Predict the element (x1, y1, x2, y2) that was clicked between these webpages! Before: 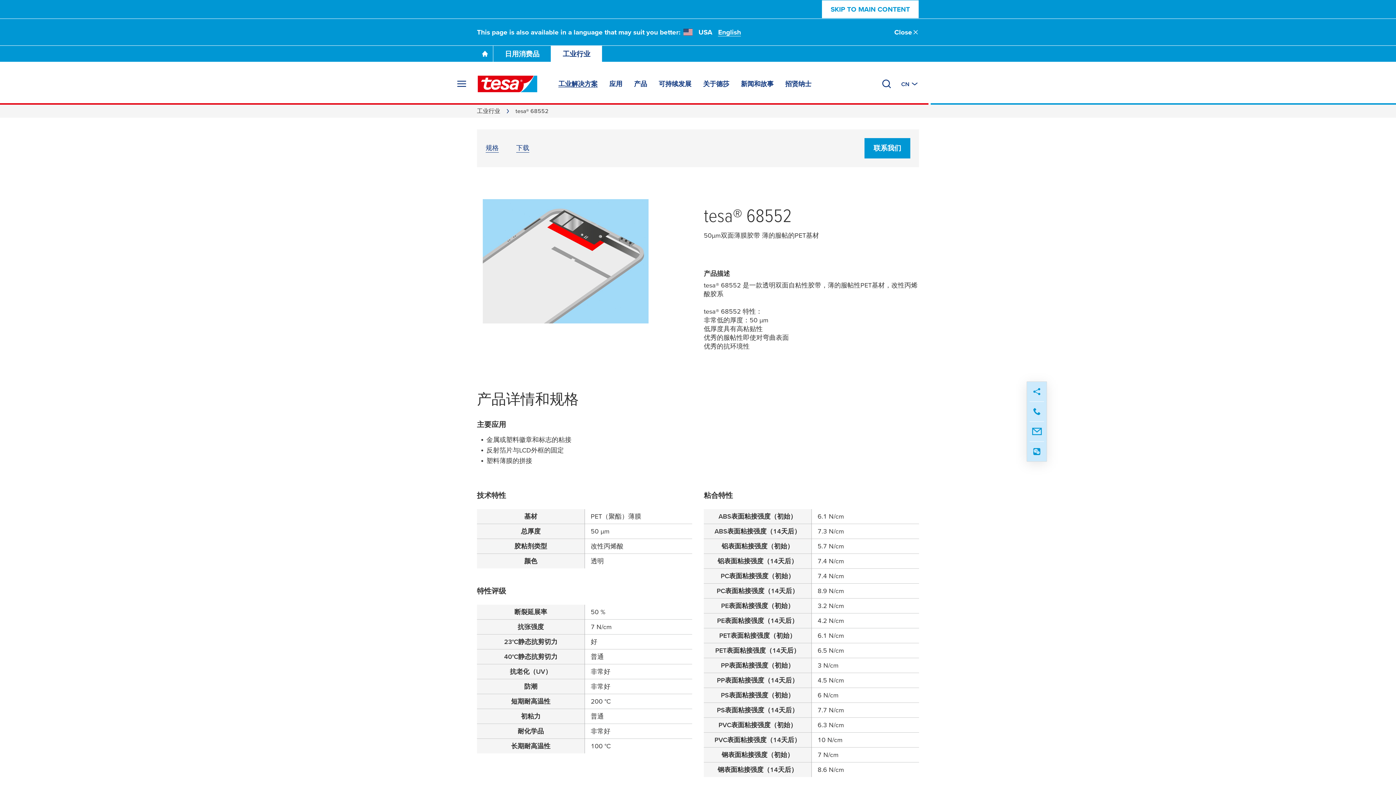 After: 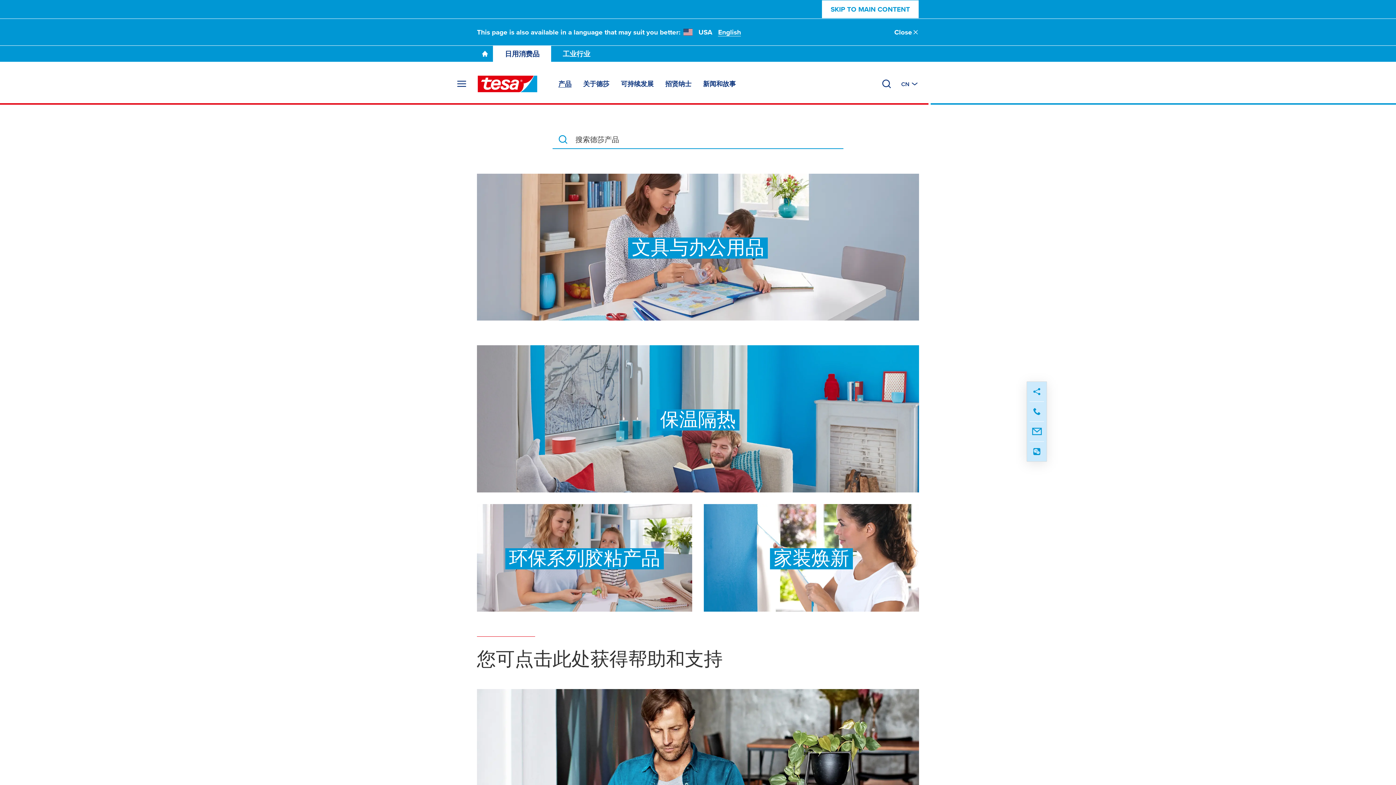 Action: bbox: (493, 45, 551, 61) label: 日用消费品